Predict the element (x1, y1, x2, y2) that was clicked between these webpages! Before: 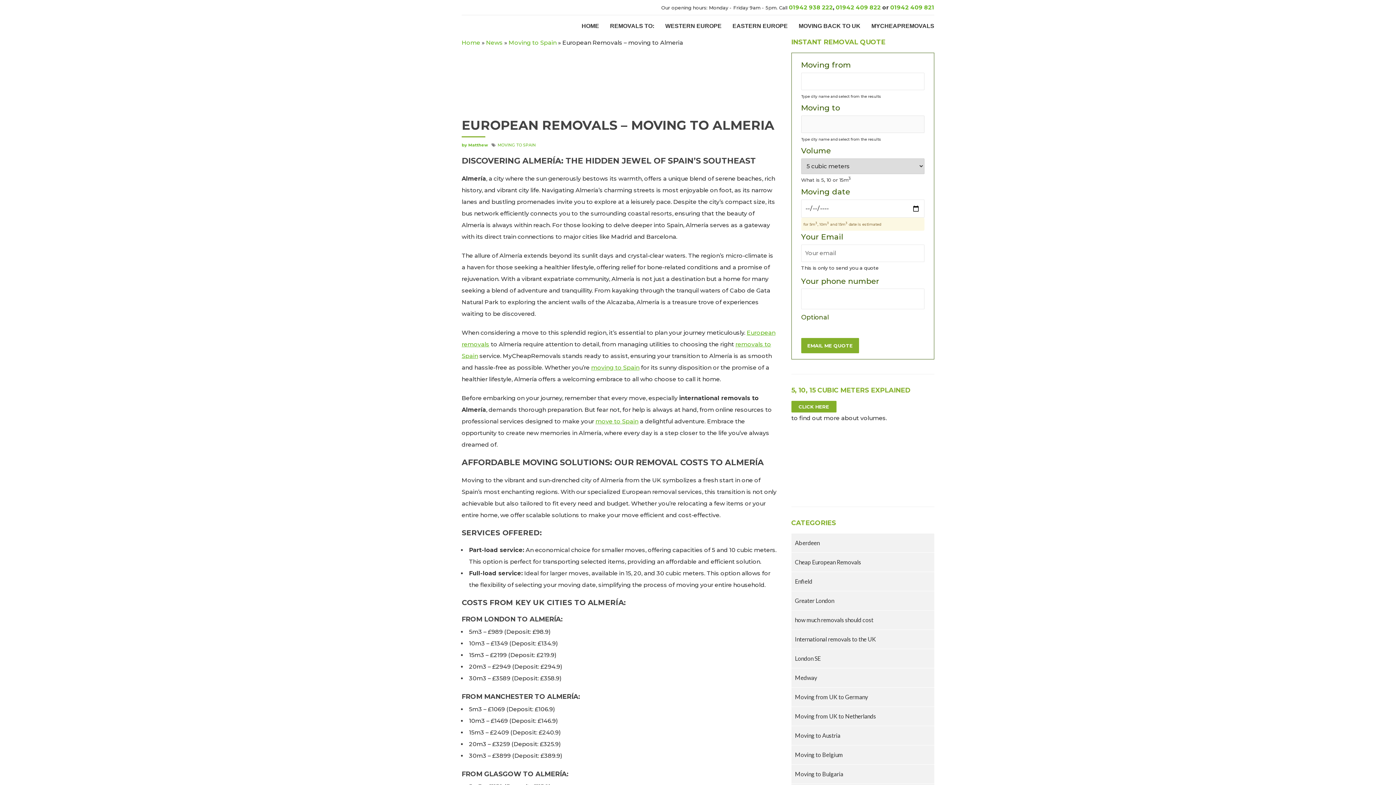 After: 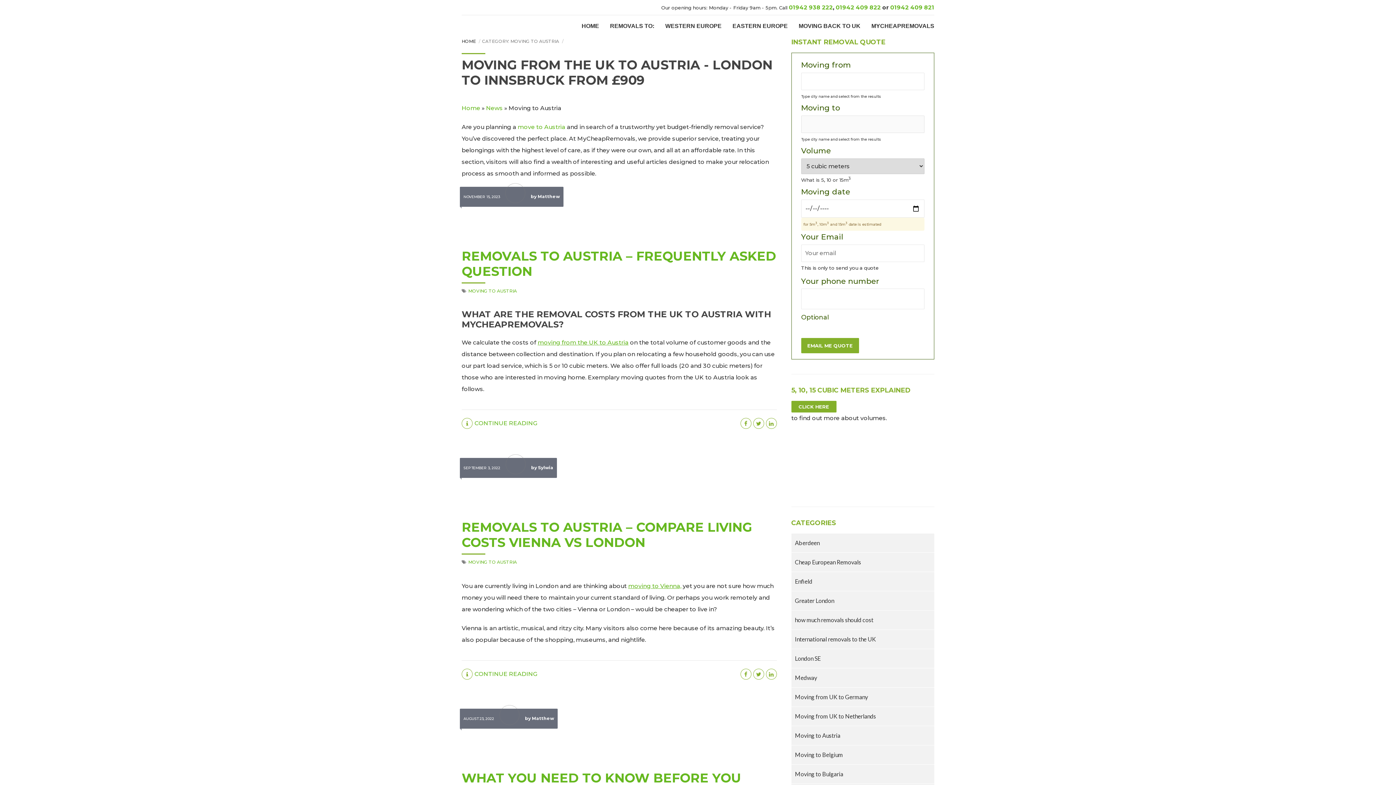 Action: bbox: (791, 726, 934, 745) label: Moving to Austria